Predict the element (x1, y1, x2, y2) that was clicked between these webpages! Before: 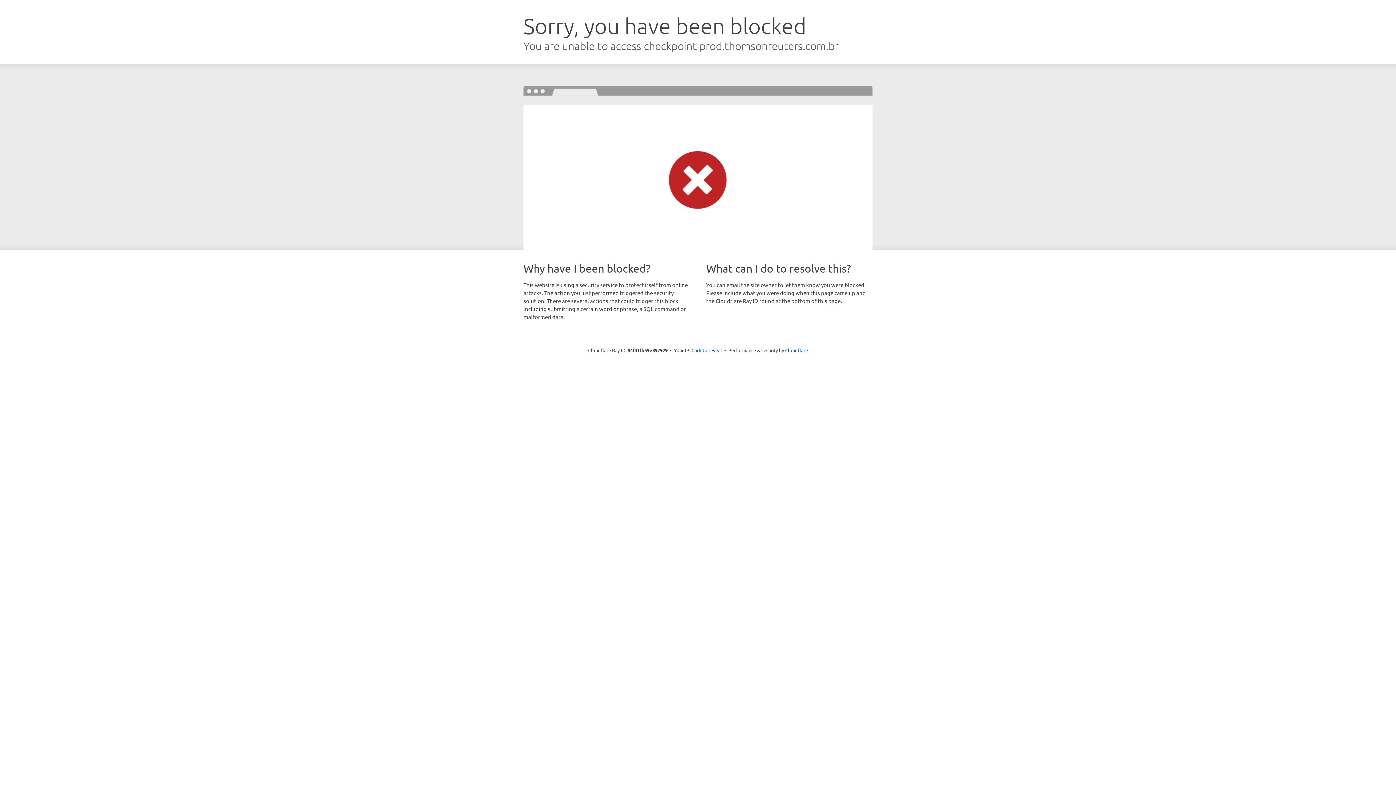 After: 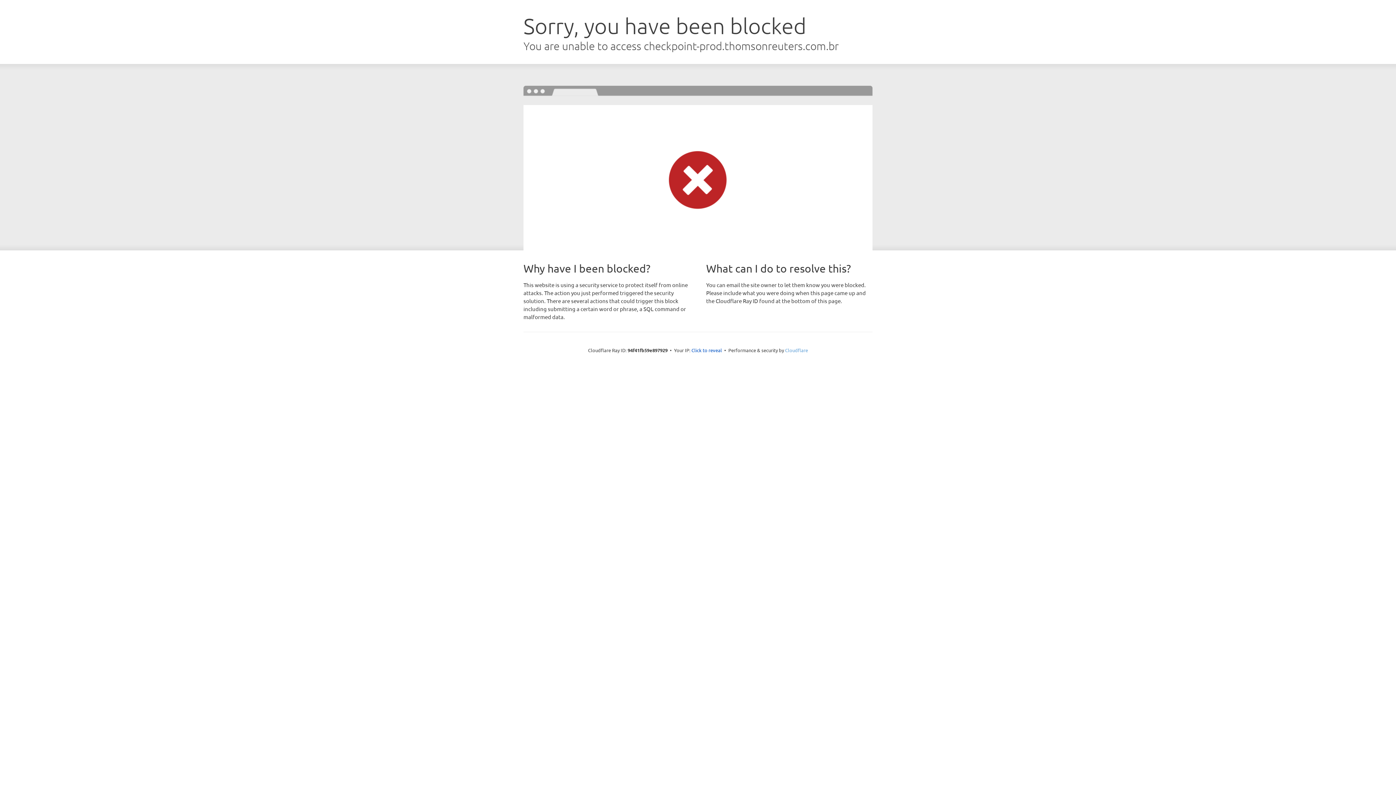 Action: bbox: (785, 347, 808, 353) label: Cloudflare